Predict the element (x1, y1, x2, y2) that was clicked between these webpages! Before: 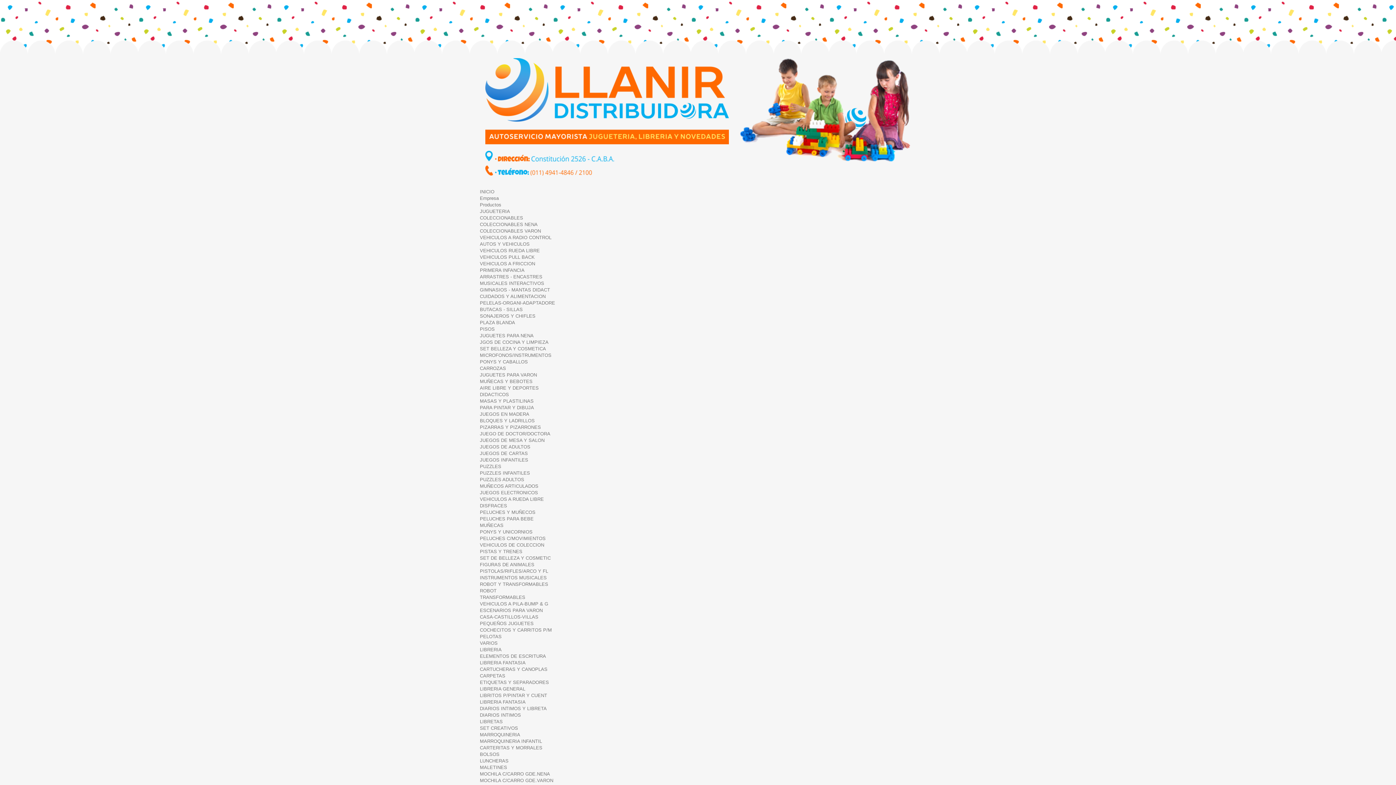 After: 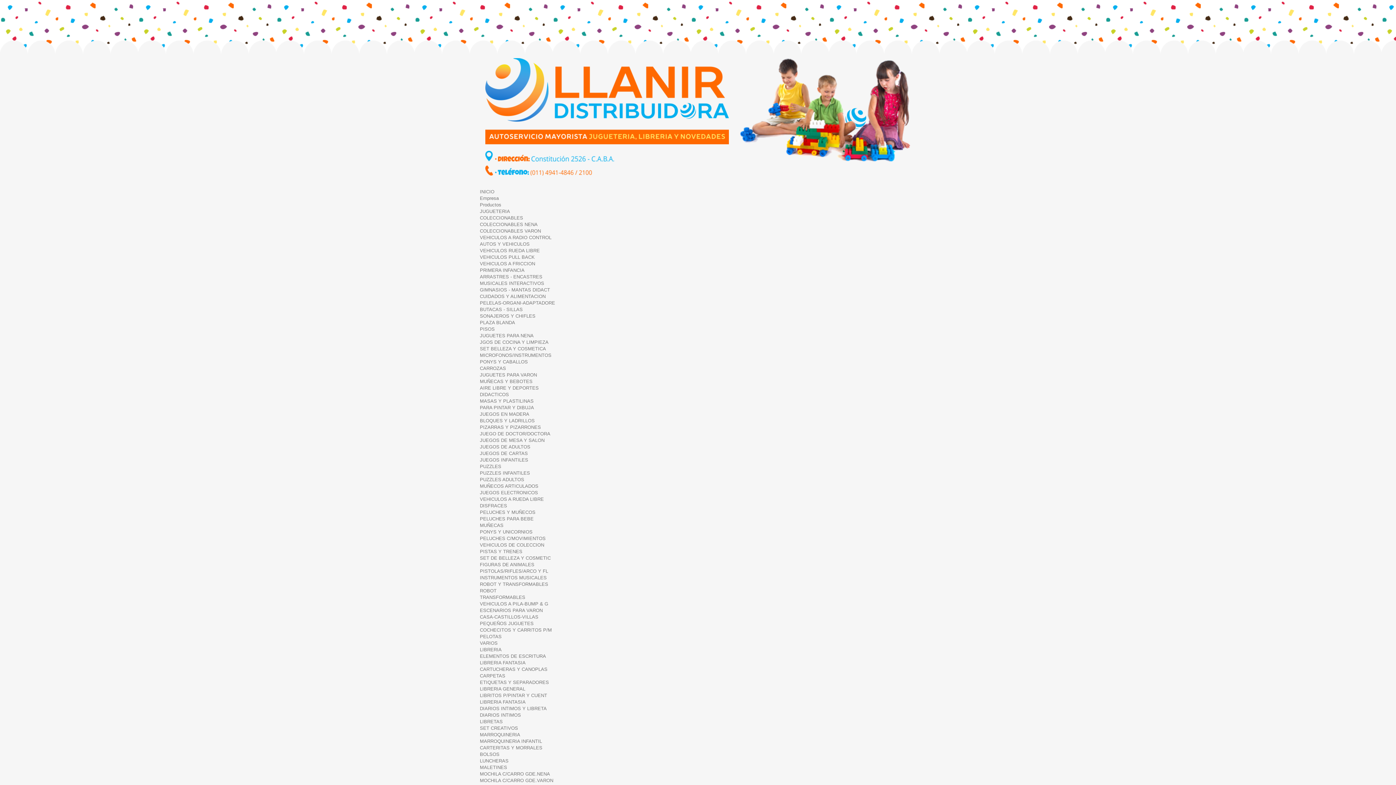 Action: bbox: (480, 634, 501, 639) label: PELOTAS